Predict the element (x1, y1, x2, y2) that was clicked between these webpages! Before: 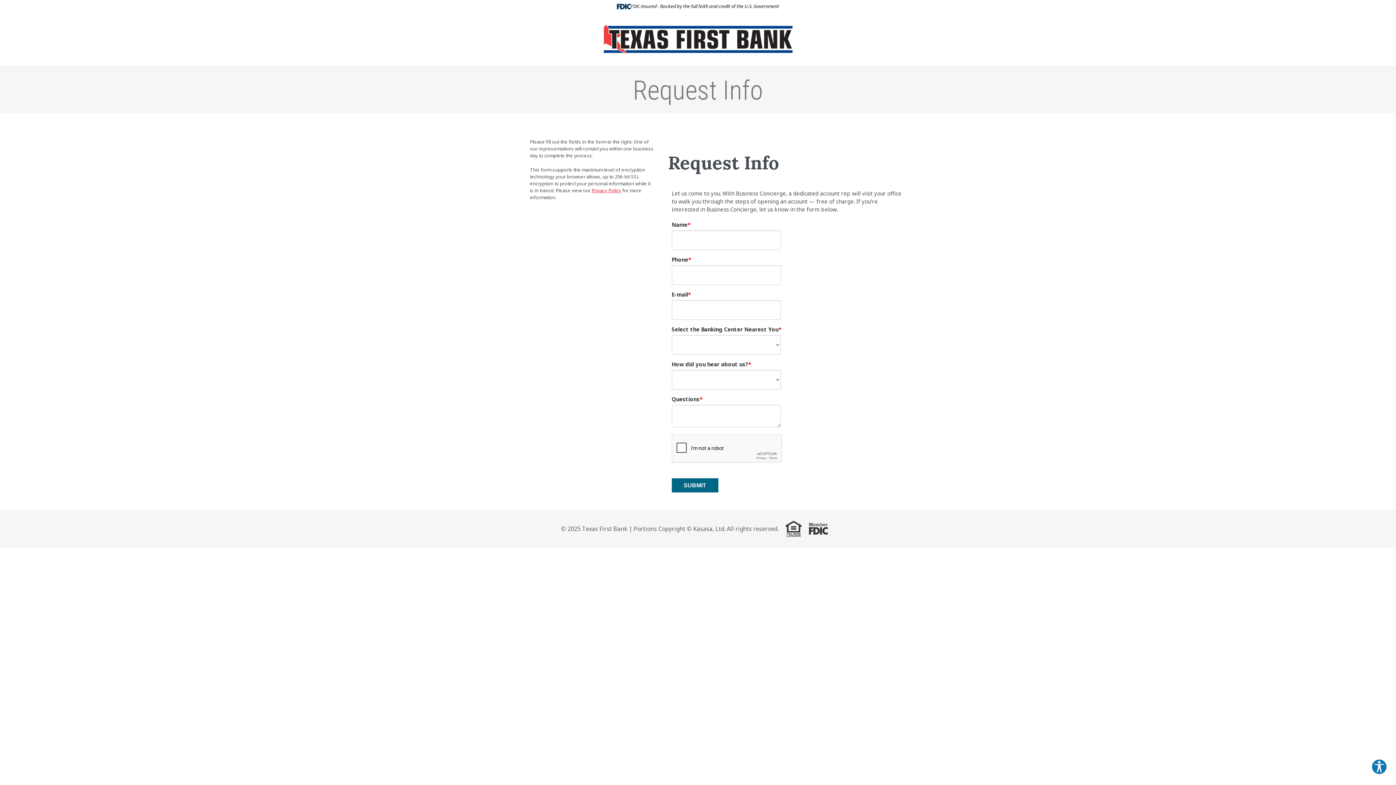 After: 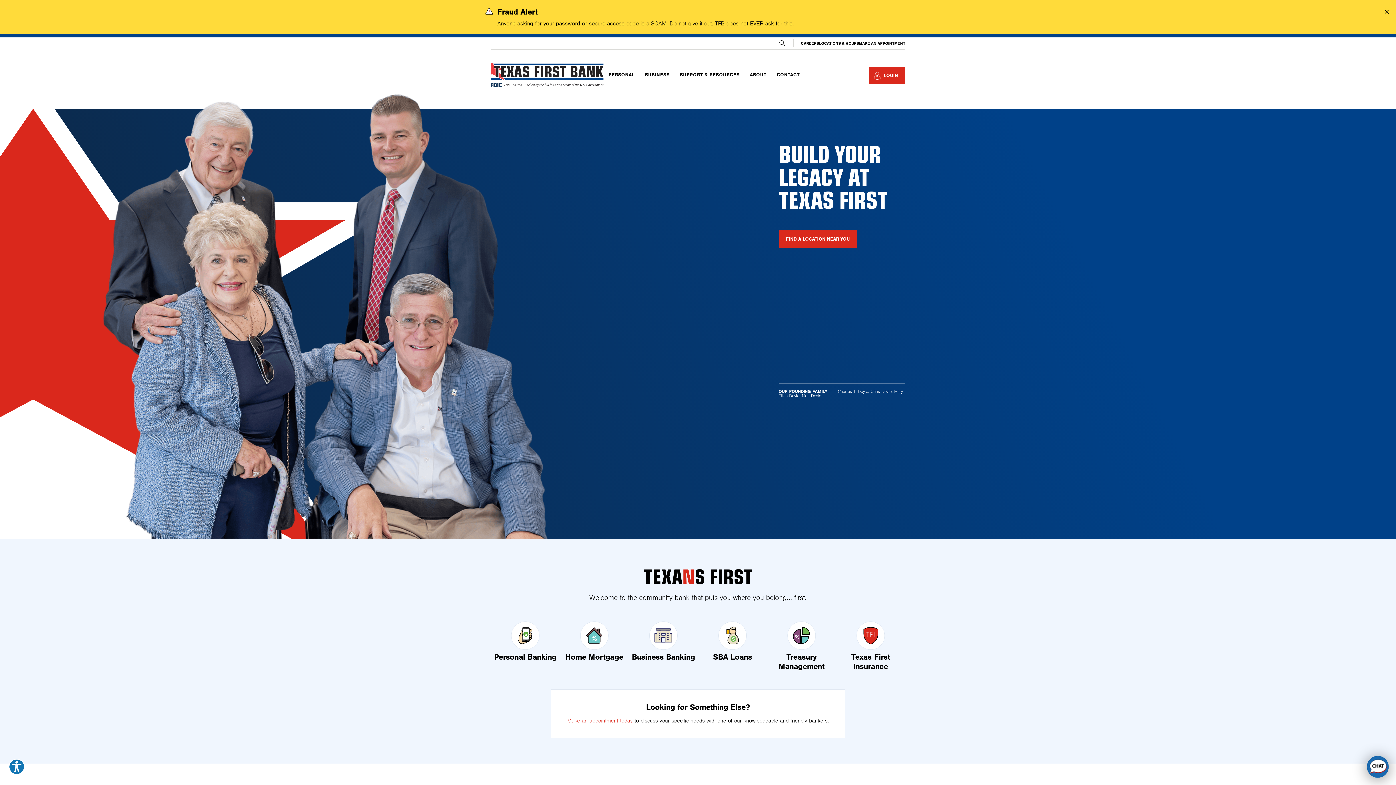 Action: bbox: (603, 35, 792, 42)